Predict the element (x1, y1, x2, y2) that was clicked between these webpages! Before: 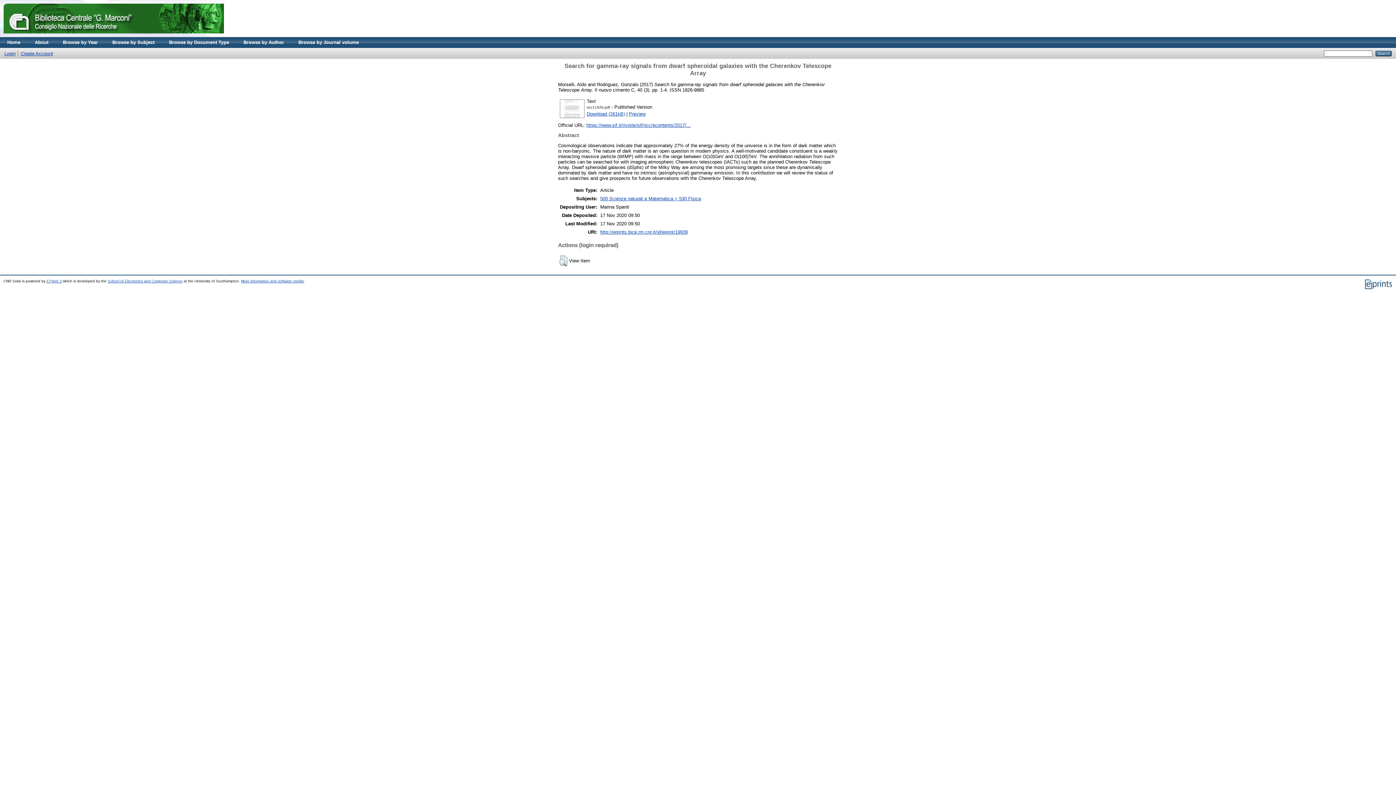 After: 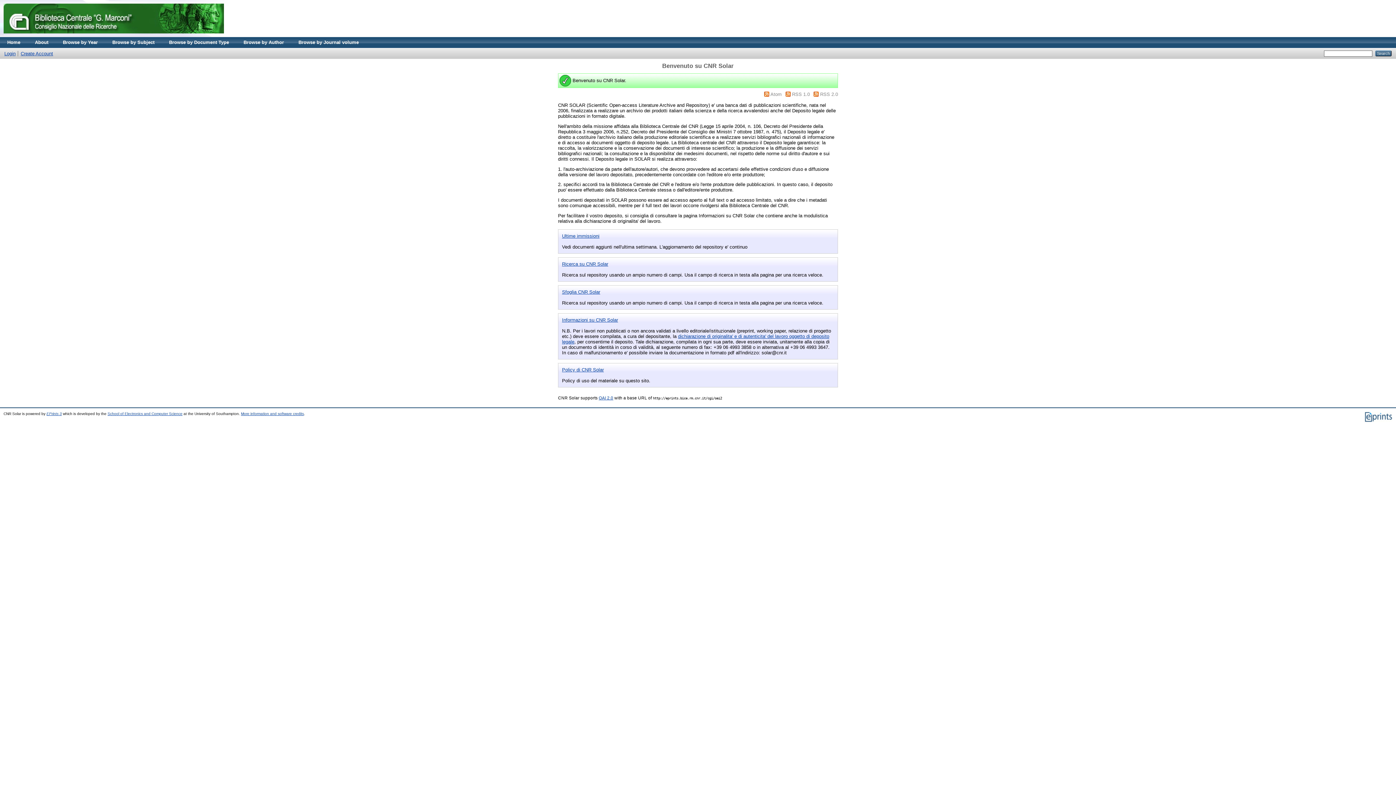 Action: bbox: (0, 32, 227, 38)